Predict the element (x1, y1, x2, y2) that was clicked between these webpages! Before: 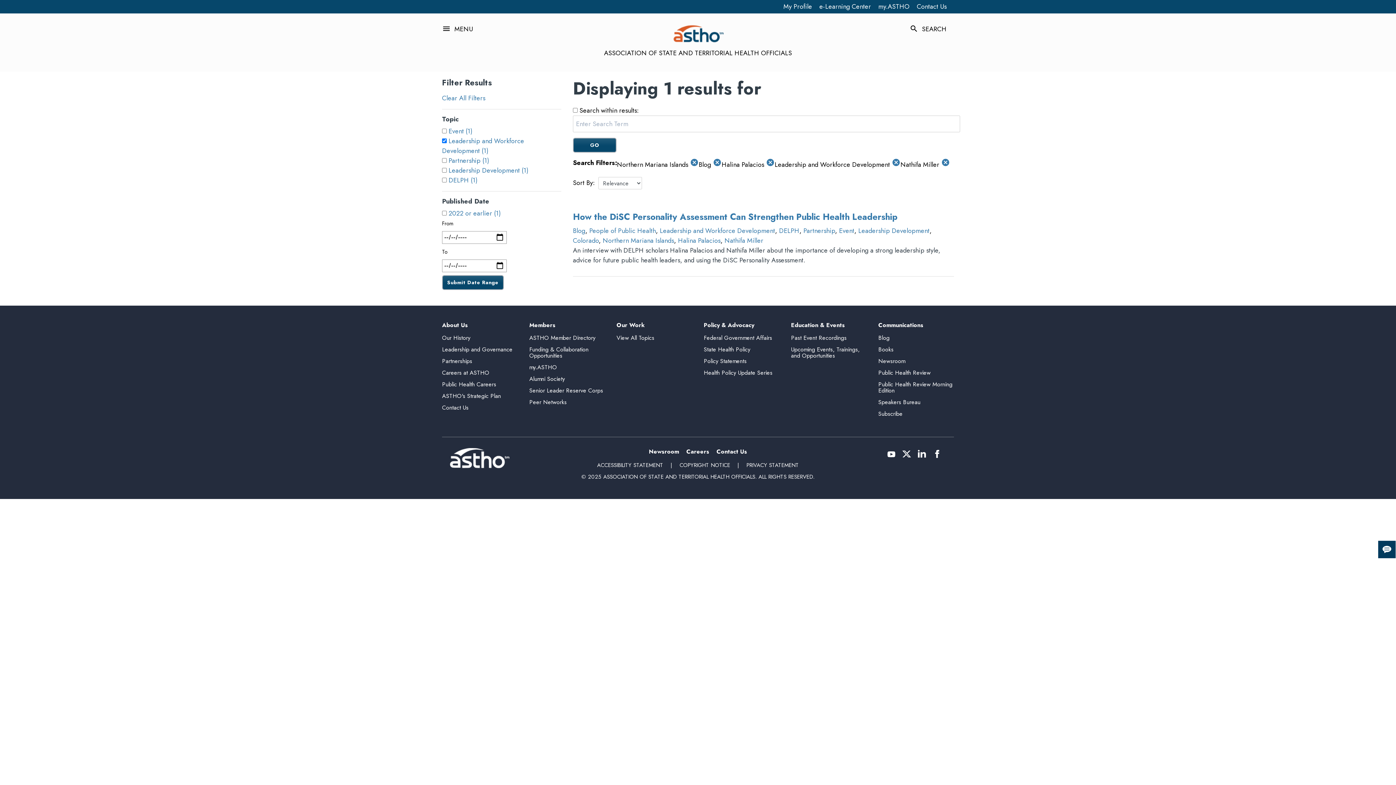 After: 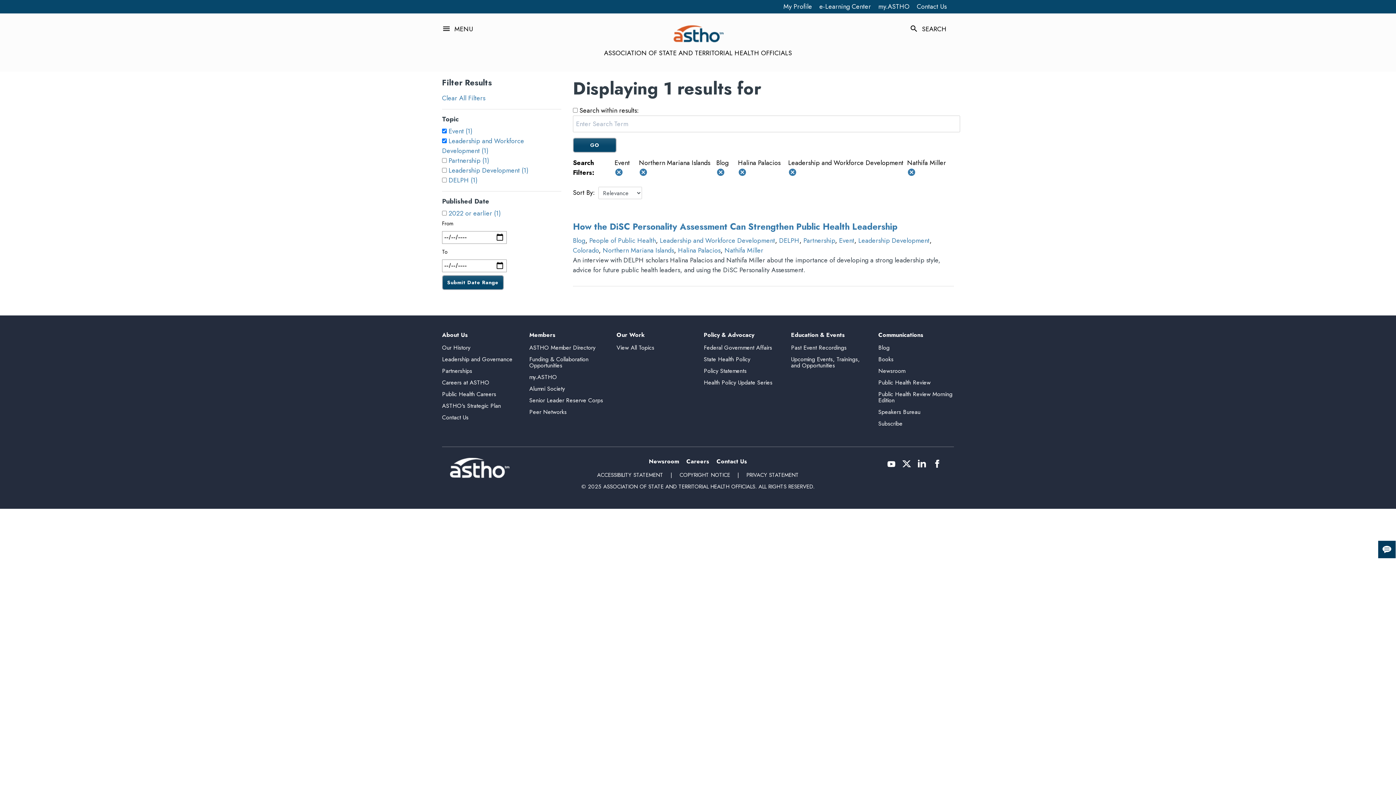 Action: bbox: (448, 126, 472, 136) label: Event (1)